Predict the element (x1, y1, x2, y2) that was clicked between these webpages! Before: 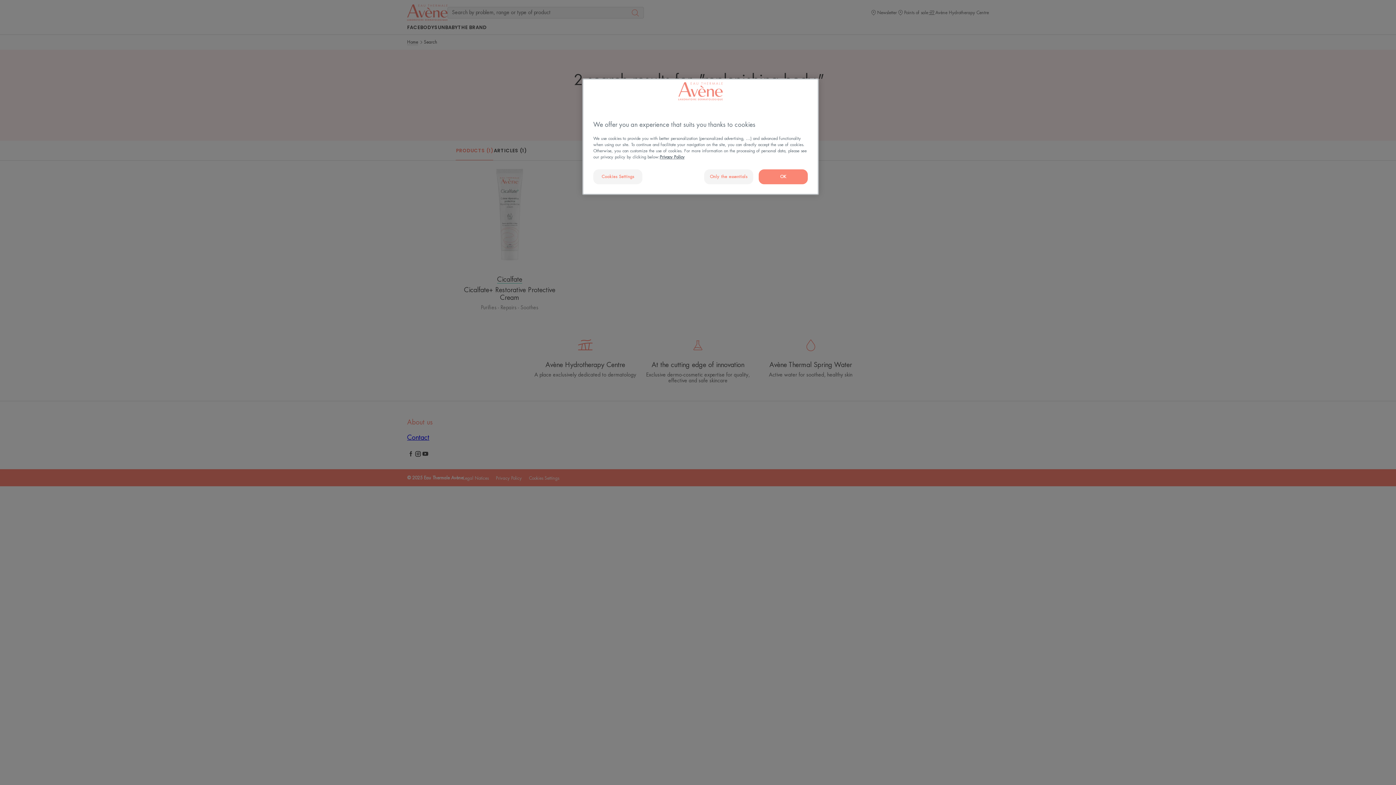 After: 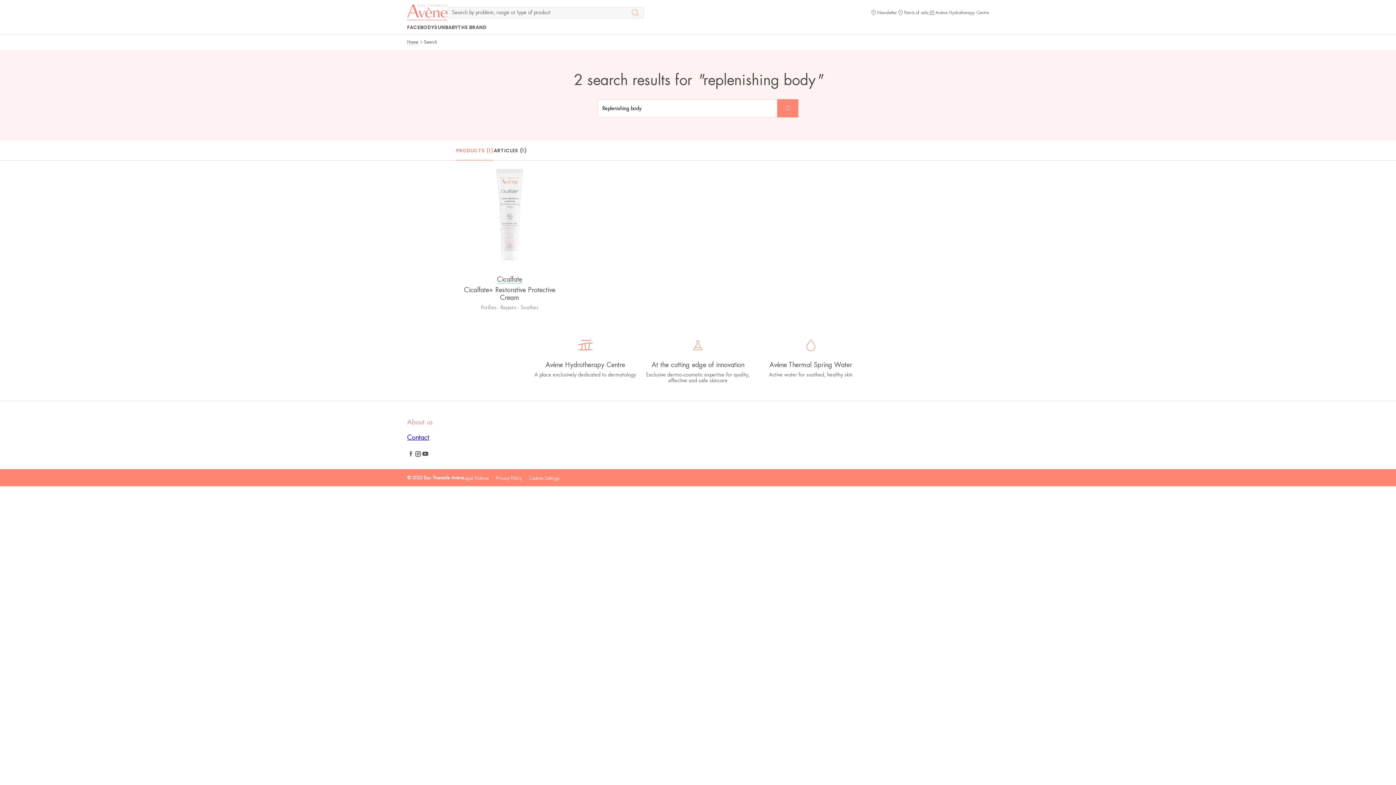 Action: label: OK bbox: (758, 169, 808, 184)